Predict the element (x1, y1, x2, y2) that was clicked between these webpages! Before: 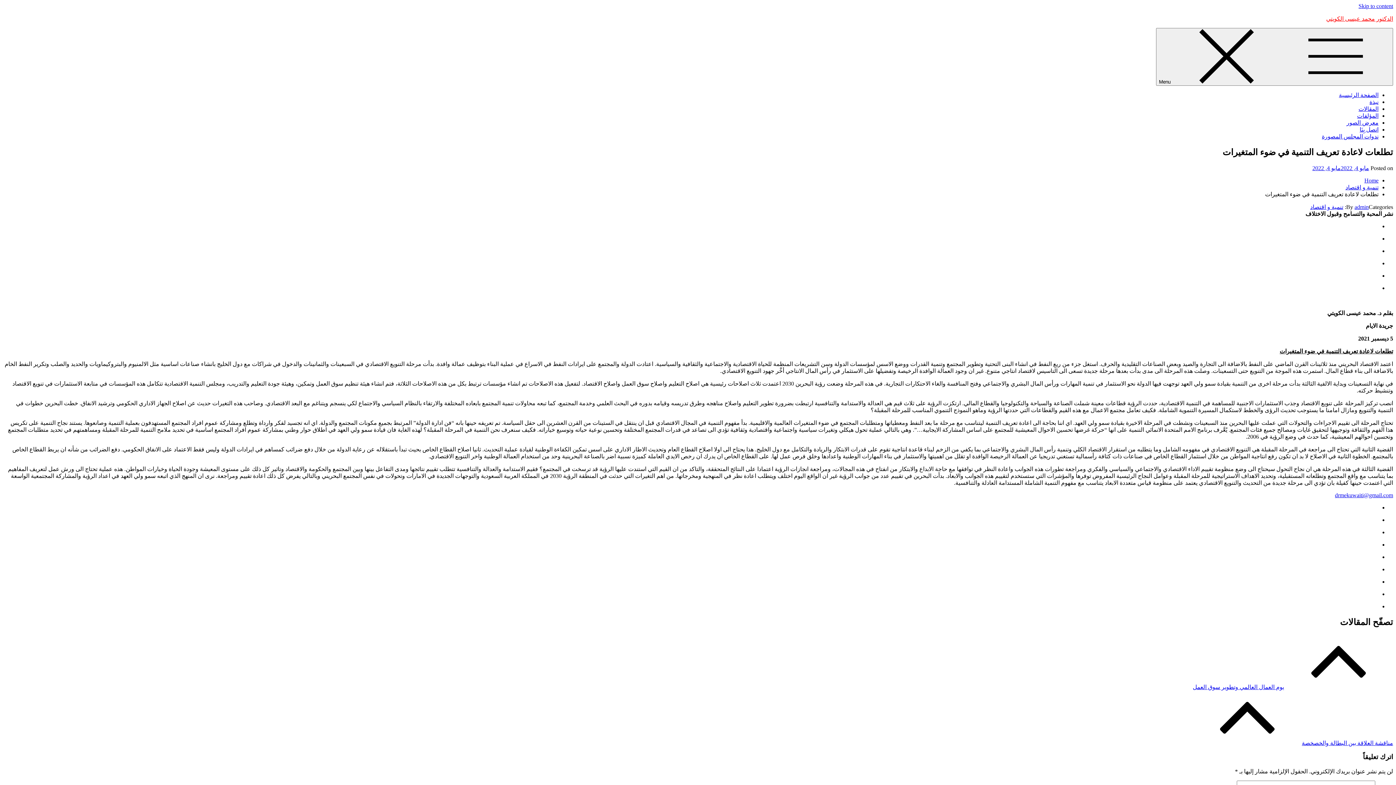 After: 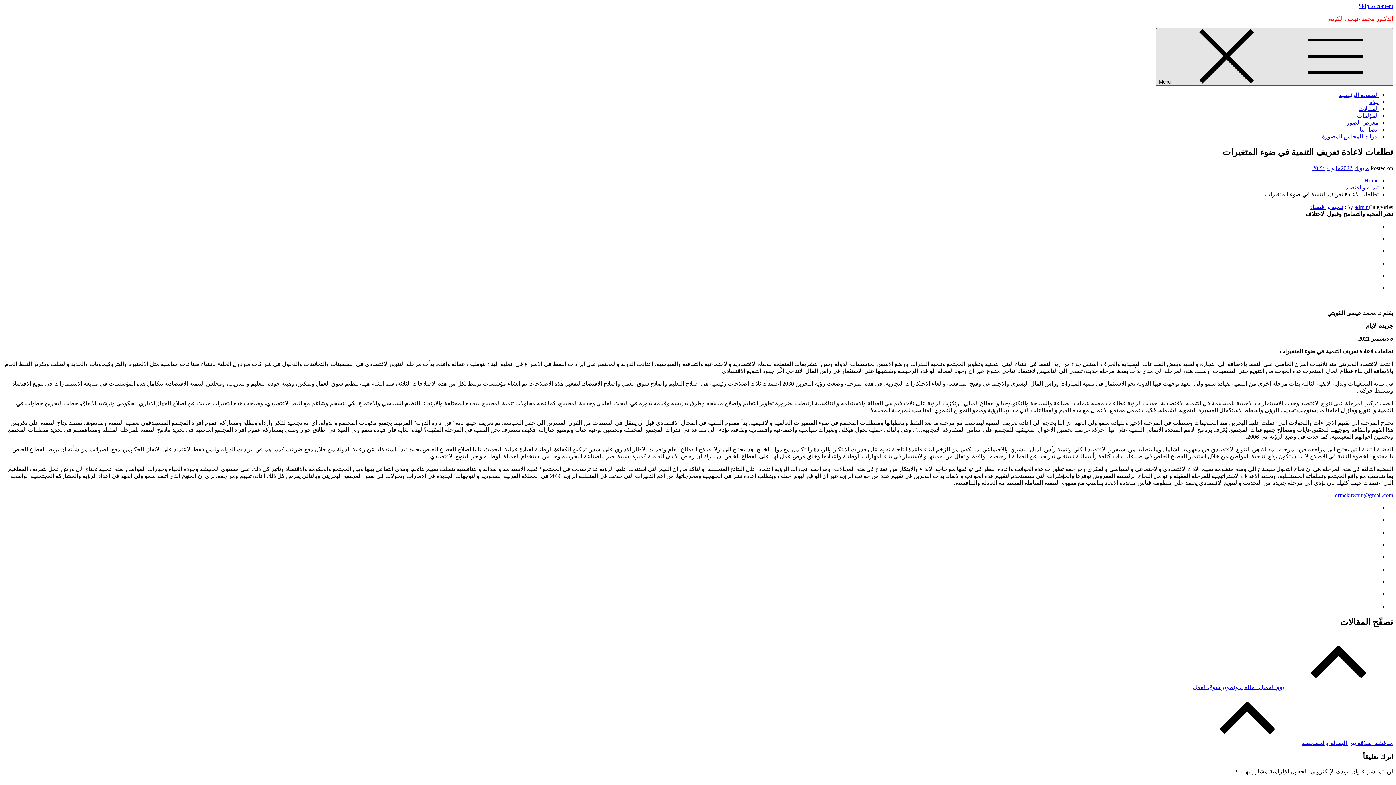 Action: label:  Menu bbox: (1156, 28, 1393, 85)